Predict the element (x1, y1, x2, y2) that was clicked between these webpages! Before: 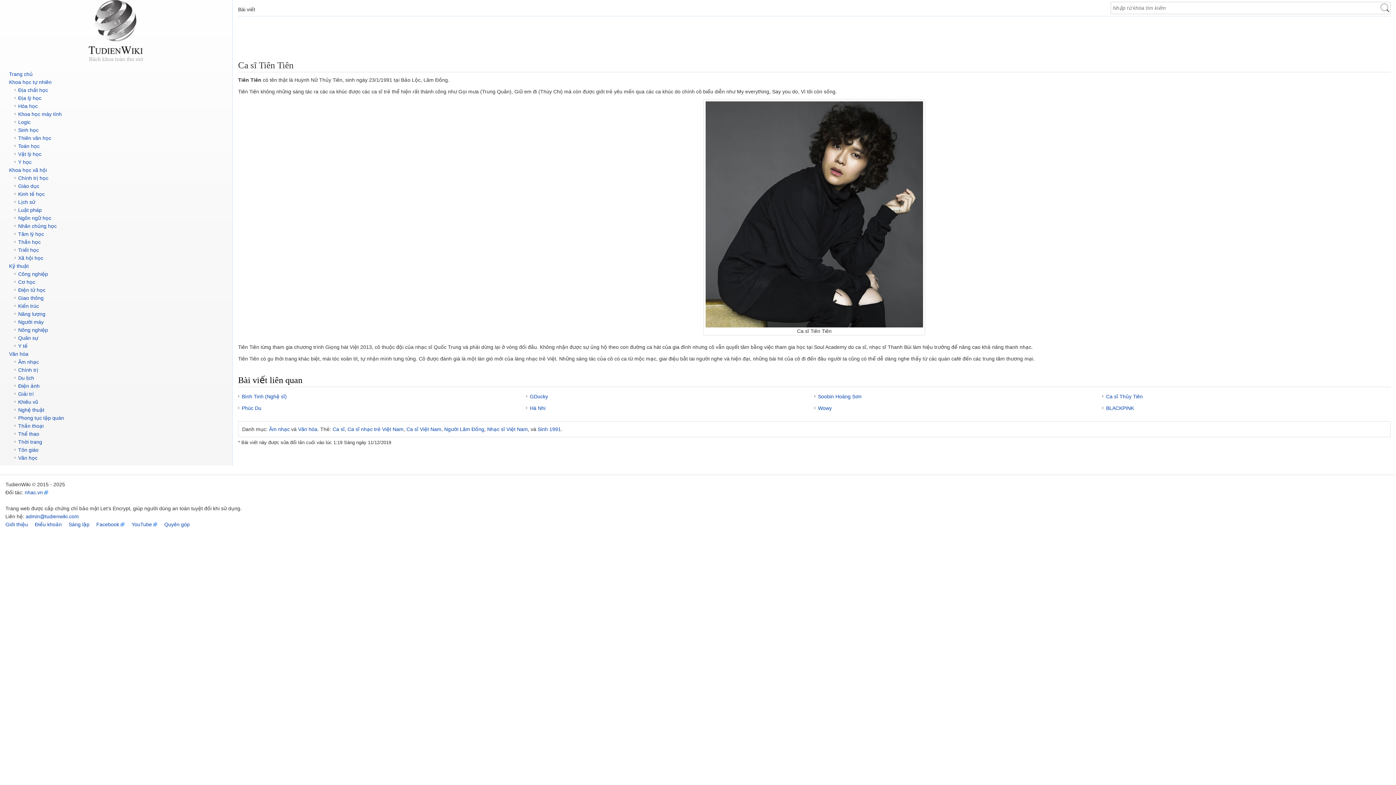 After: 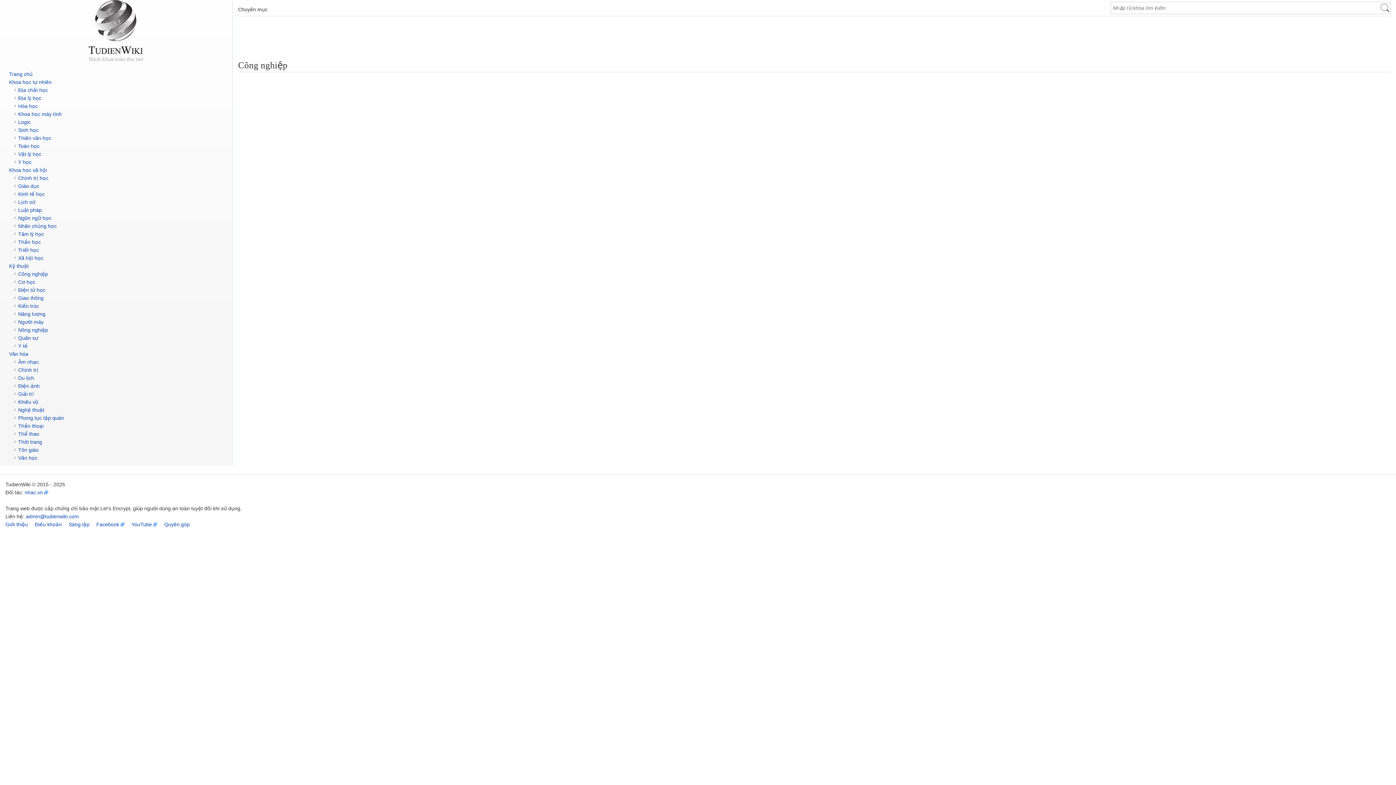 Action: label: Công nghiệp bbox: (18, 271, 48, 277)